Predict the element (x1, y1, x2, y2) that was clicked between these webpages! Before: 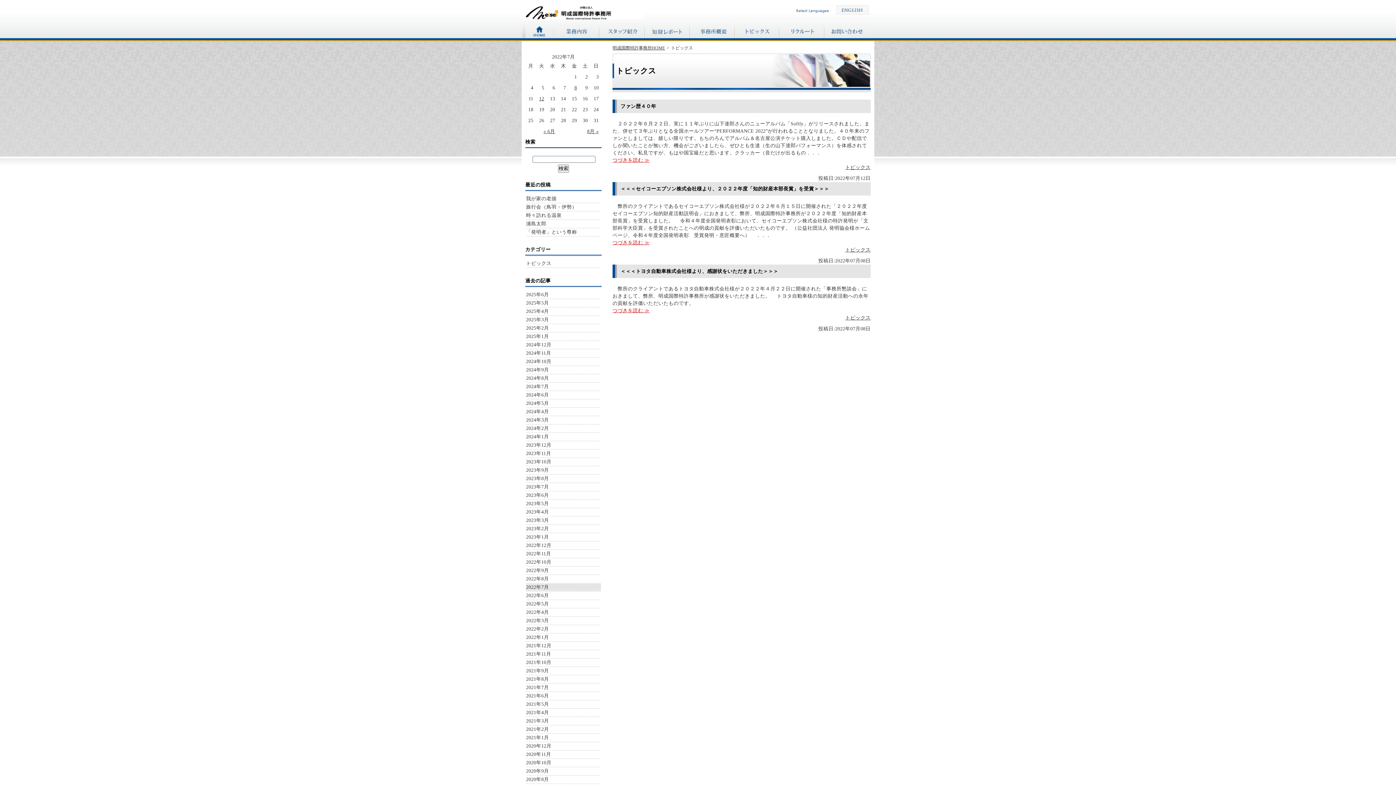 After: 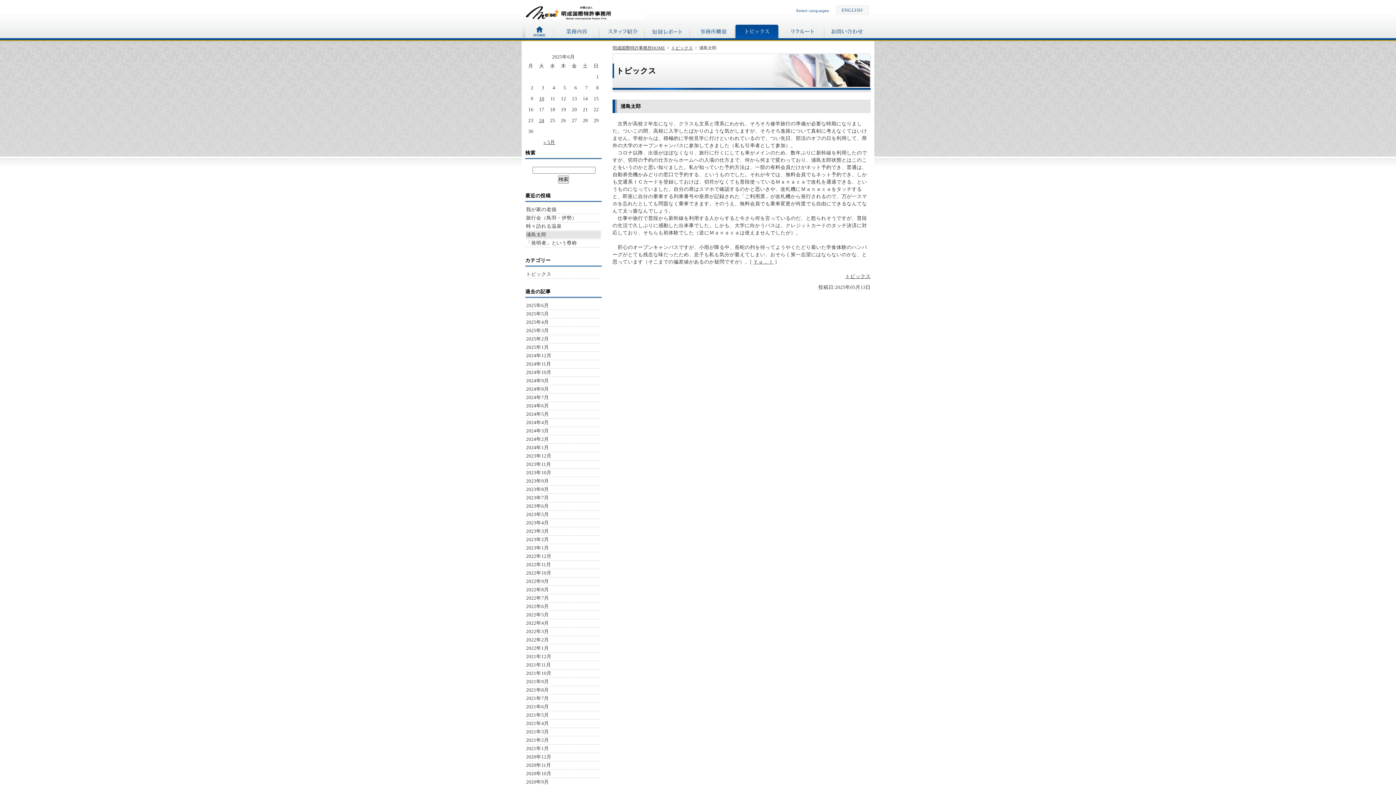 Action: label: 浦島太郎 bbox: (526, 220, 601, 227)